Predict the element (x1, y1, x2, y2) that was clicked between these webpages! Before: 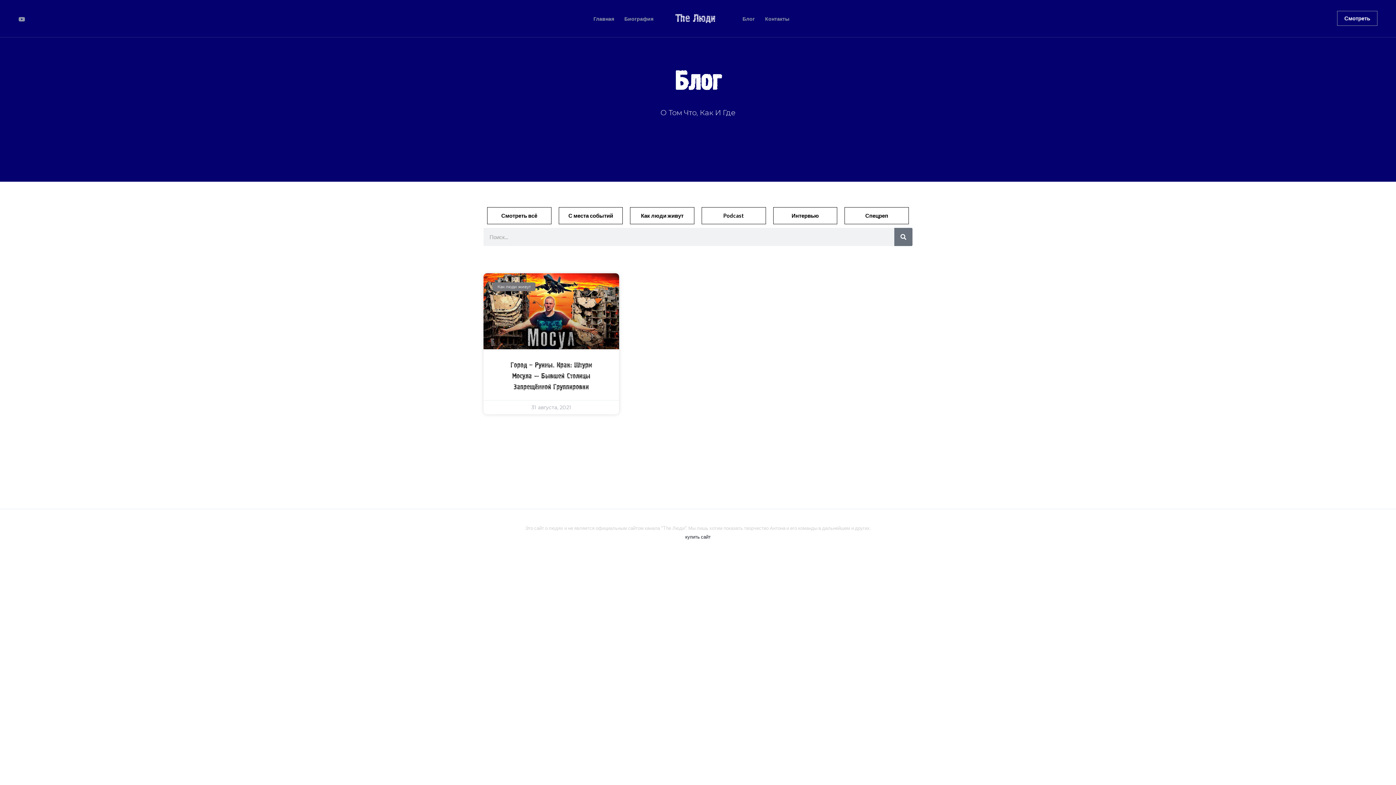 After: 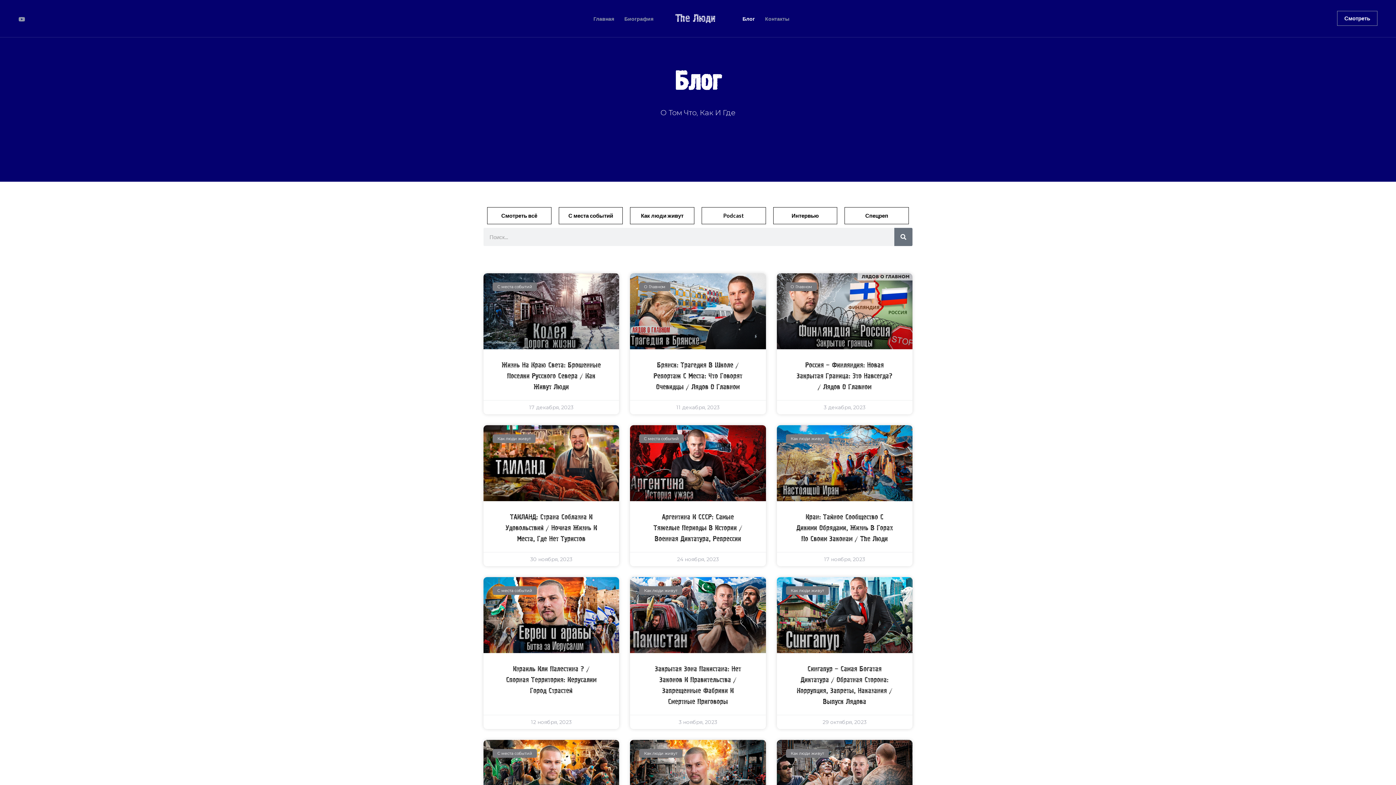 Action: bbox: (487, 207, 551, 224) label: Смотреть всё